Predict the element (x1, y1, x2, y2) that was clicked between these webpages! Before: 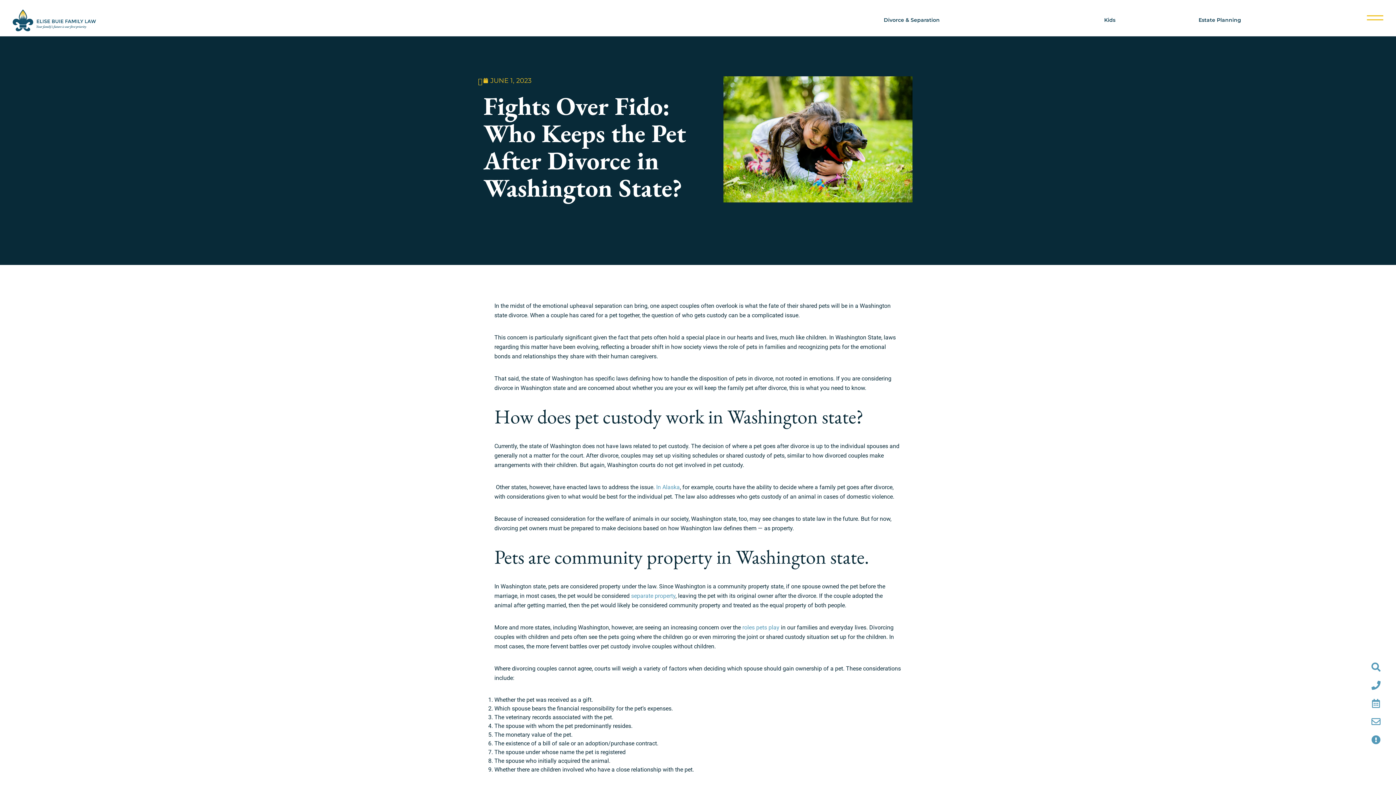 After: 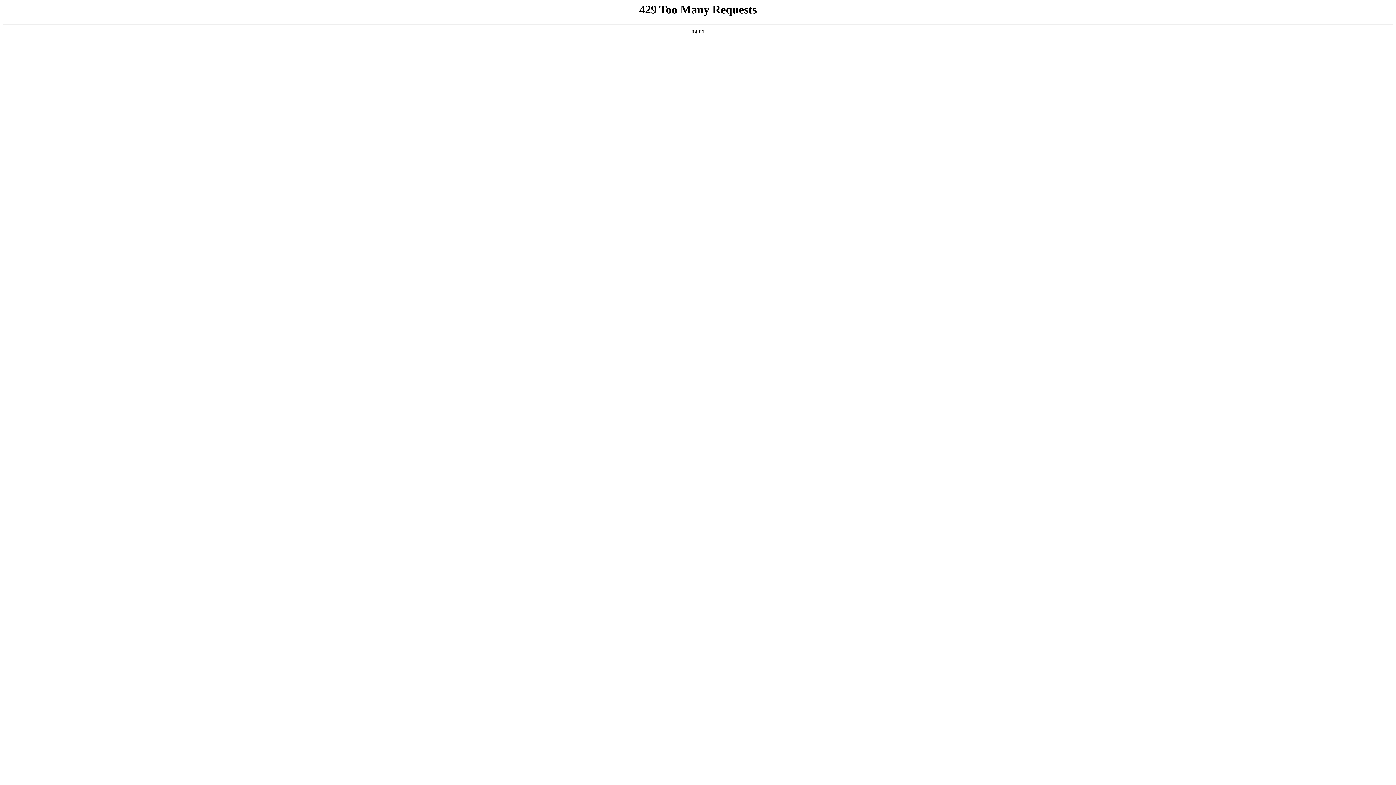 Action: label: roles pets play bbox: (742, 624, 779, 631)